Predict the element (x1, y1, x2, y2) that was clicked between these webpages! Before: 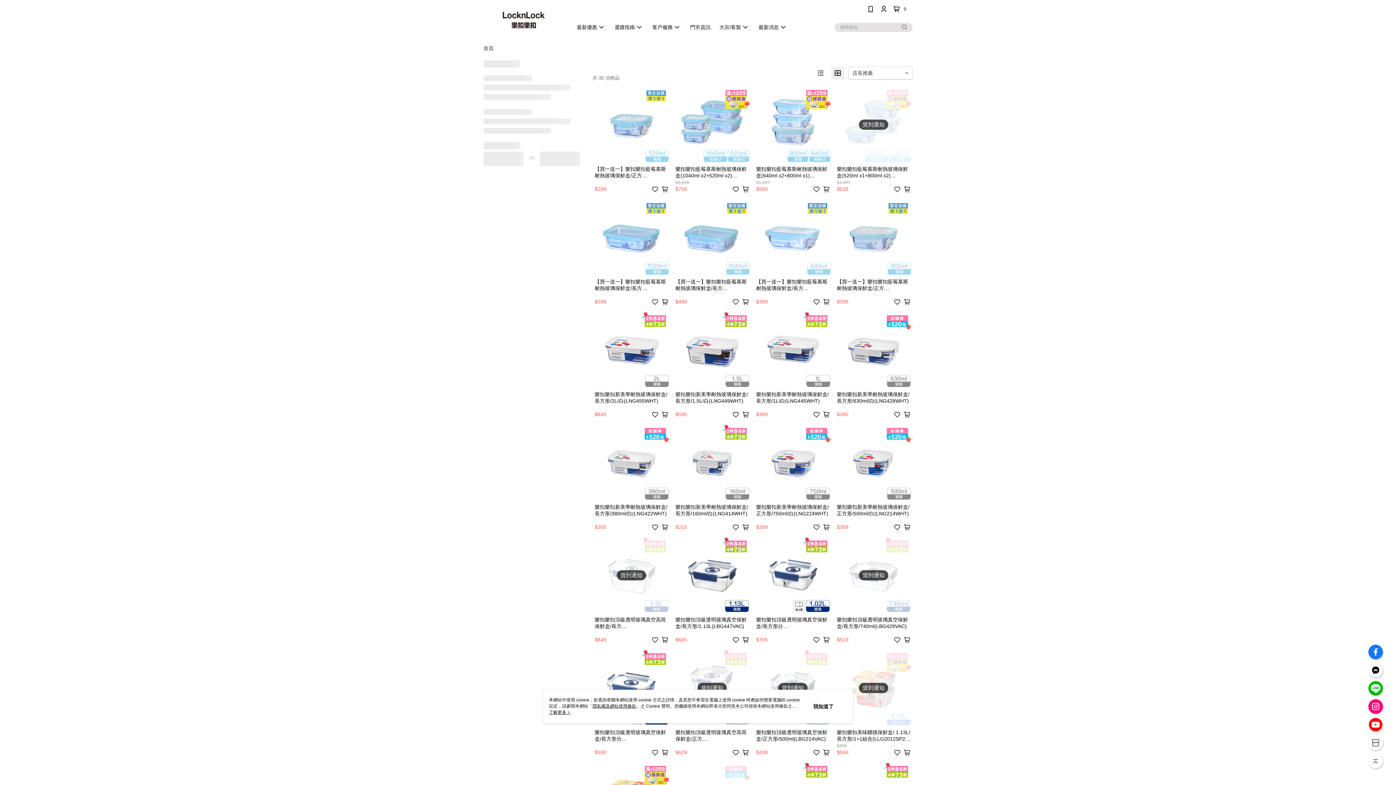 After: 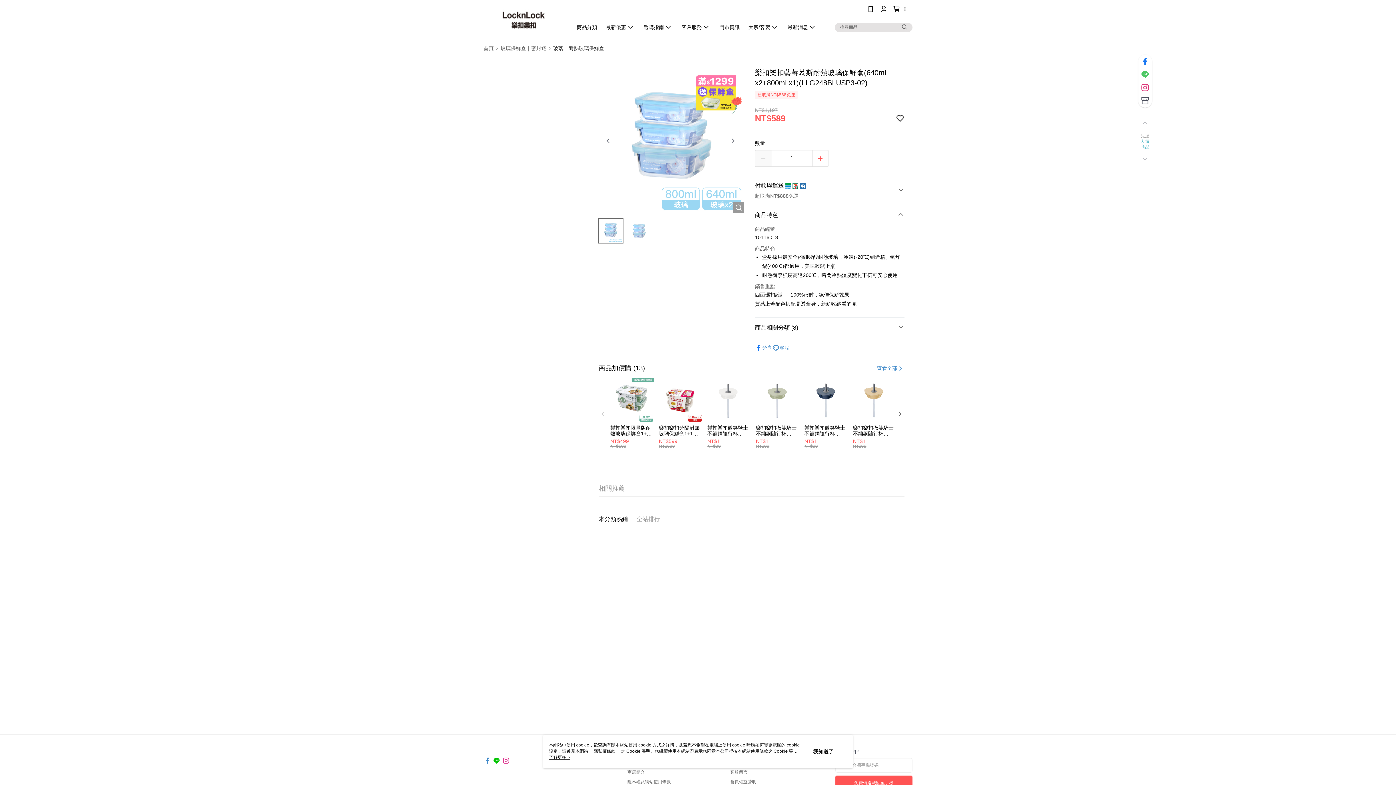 Action: bbox: (754, 85, 832, 195) label: 樂扣樂扣藍莓慕斯耐熱玻璃保鮮盒(640ml x2+800ml x1)(LLG248BLUSP3-02)
$1,197
$589